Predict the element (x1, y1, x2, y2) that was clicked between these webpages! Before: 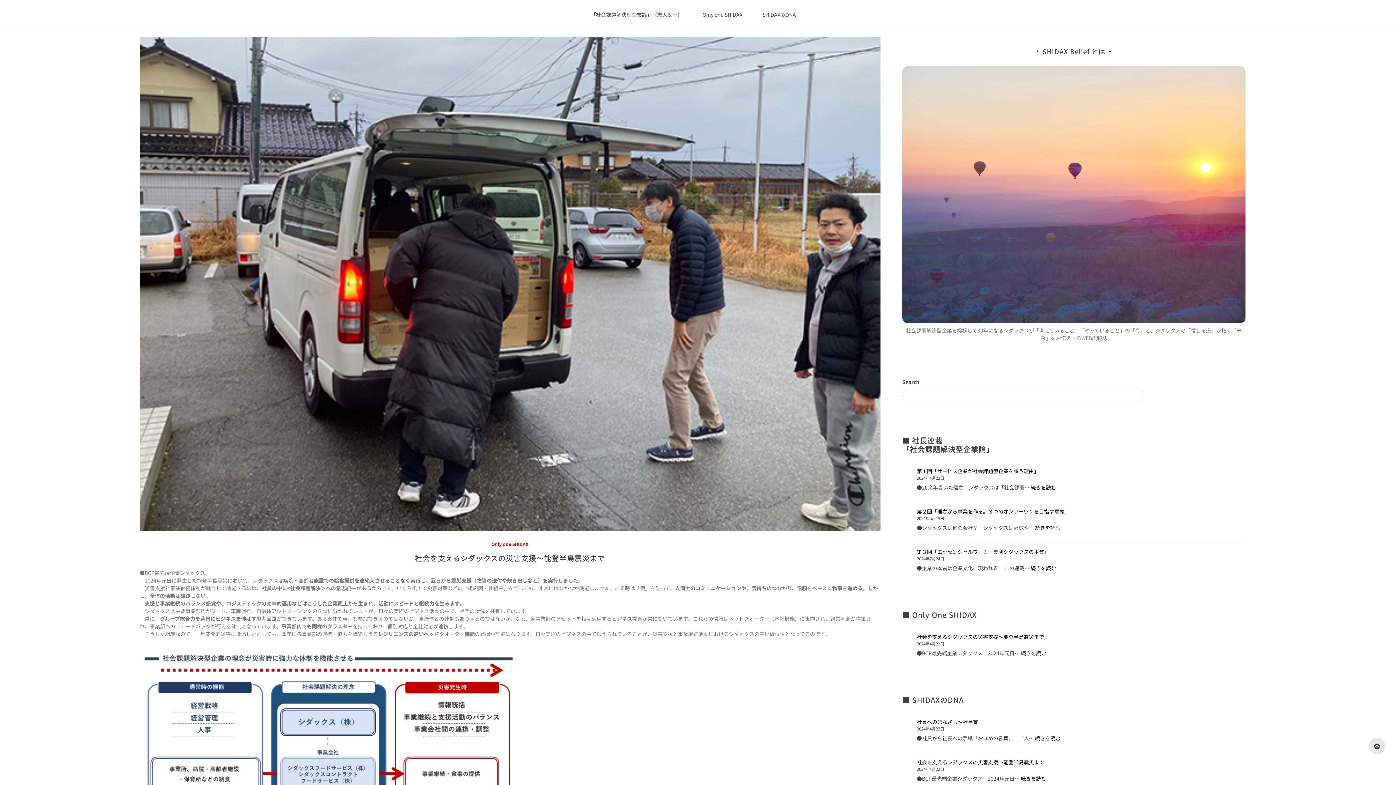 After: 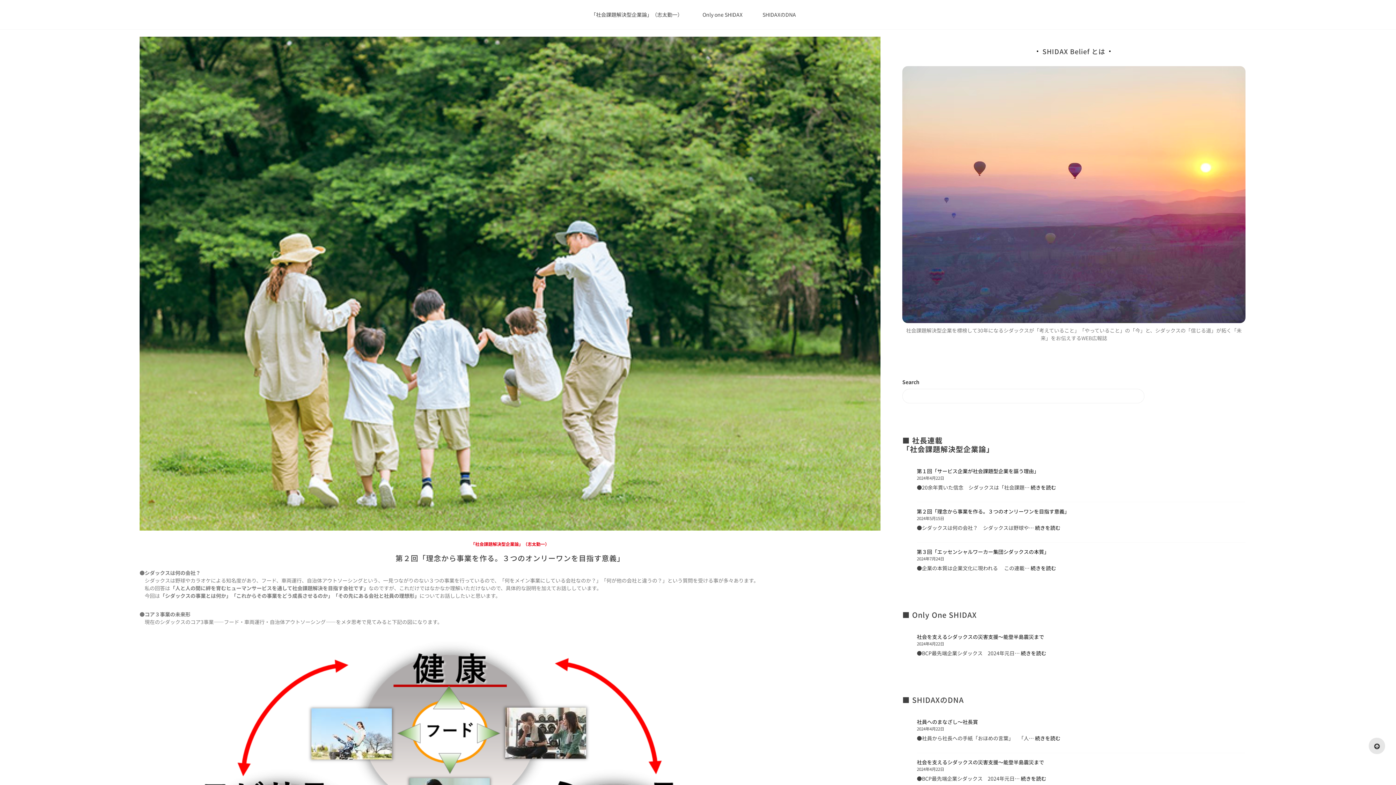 Action: bbox: (1035, 524, 1060, 531) label: 続きを読む
: 第２回「理念から事業を作る。３つのオンリーワンを目指す意義」